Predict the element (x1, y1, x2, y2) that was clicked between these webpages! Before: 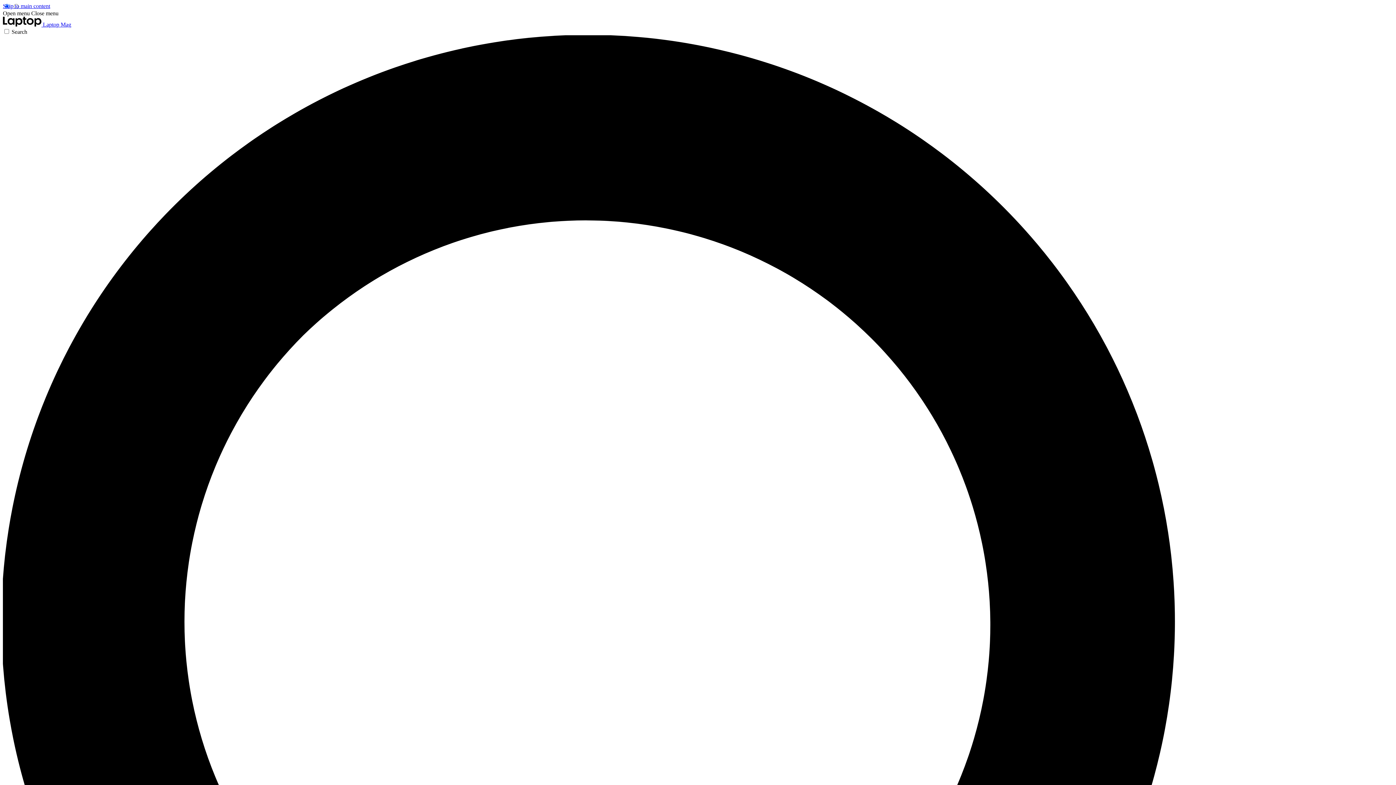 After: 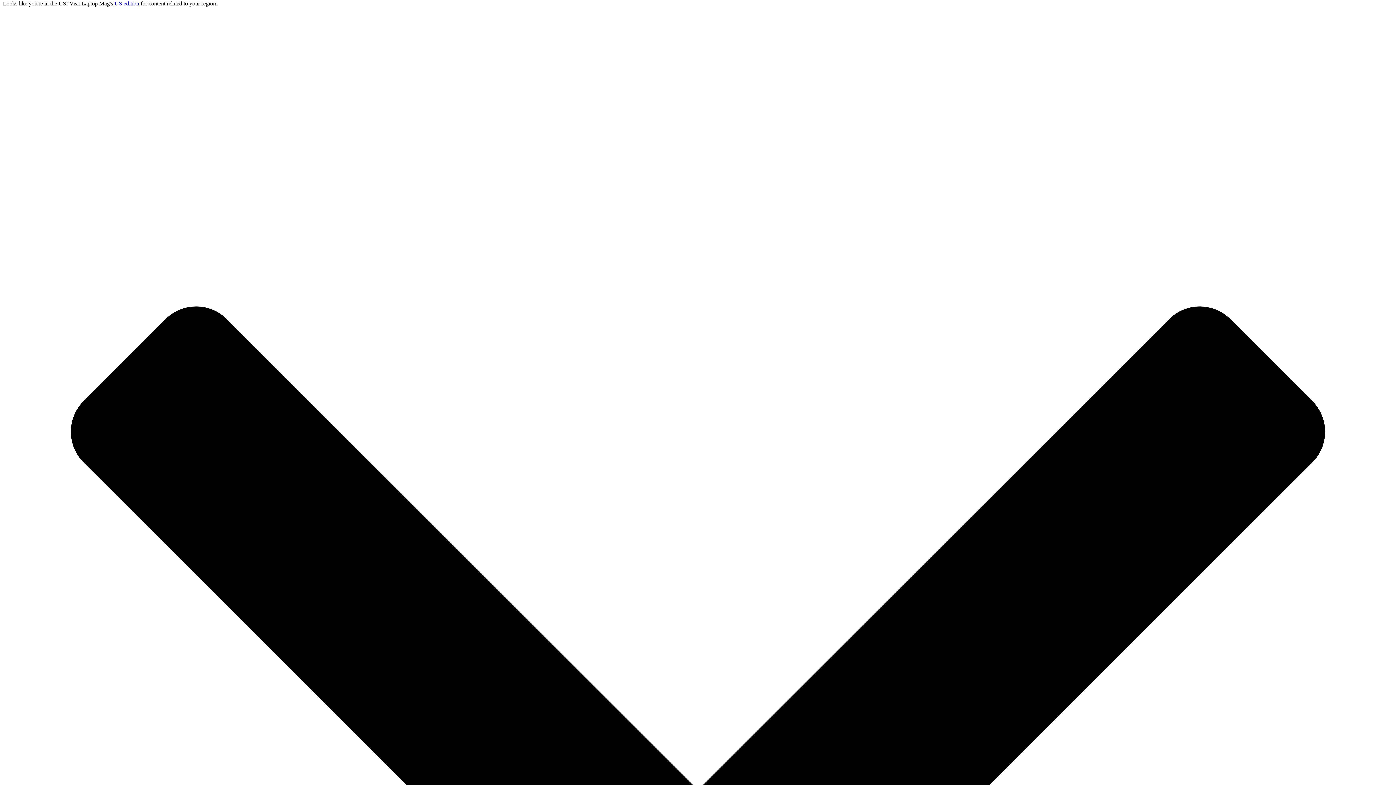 Action: bbox: (2, 2, 50, 9) label: Skip to main content